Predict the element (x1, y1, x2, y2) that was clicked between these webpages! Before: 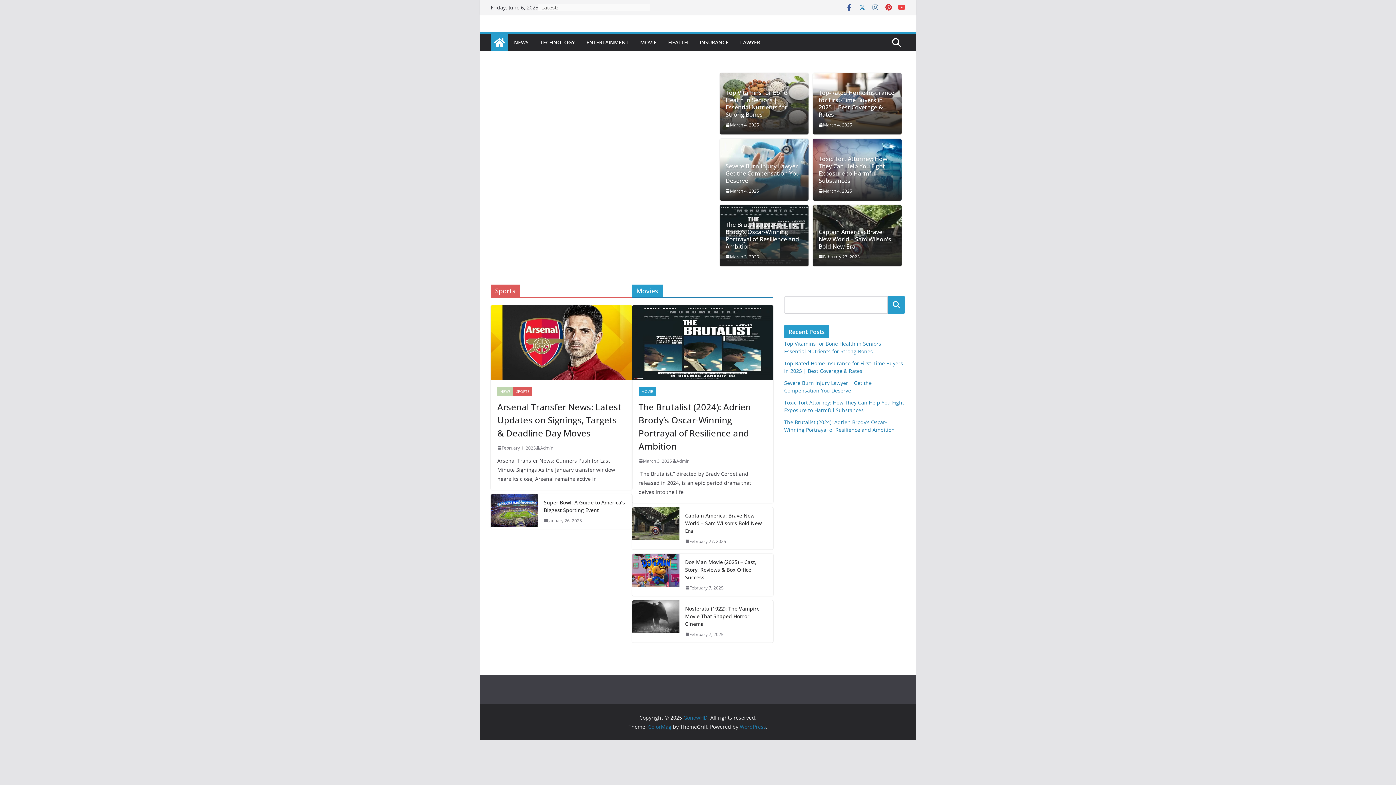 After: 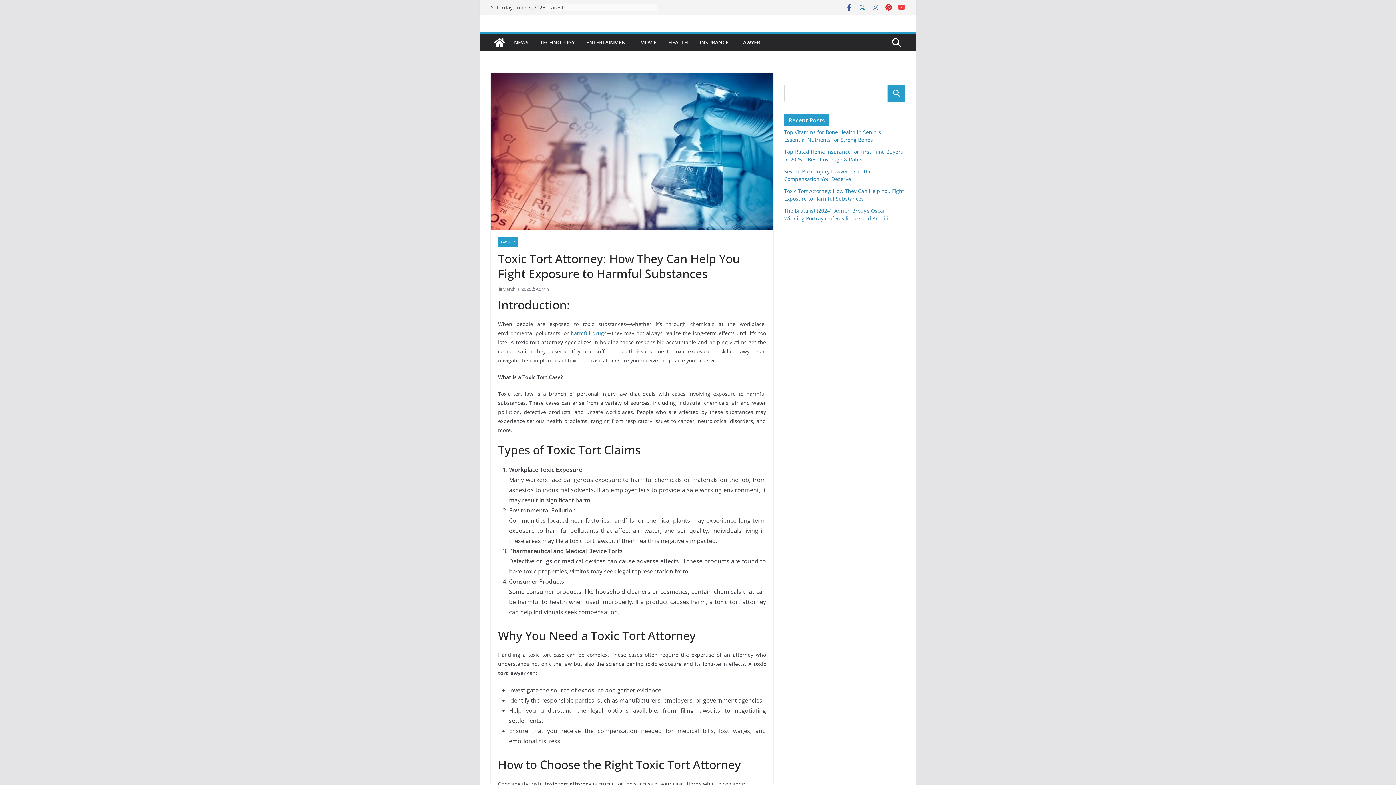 Action: bbox: (818, 187, 852, 194) label: March 4, 2025